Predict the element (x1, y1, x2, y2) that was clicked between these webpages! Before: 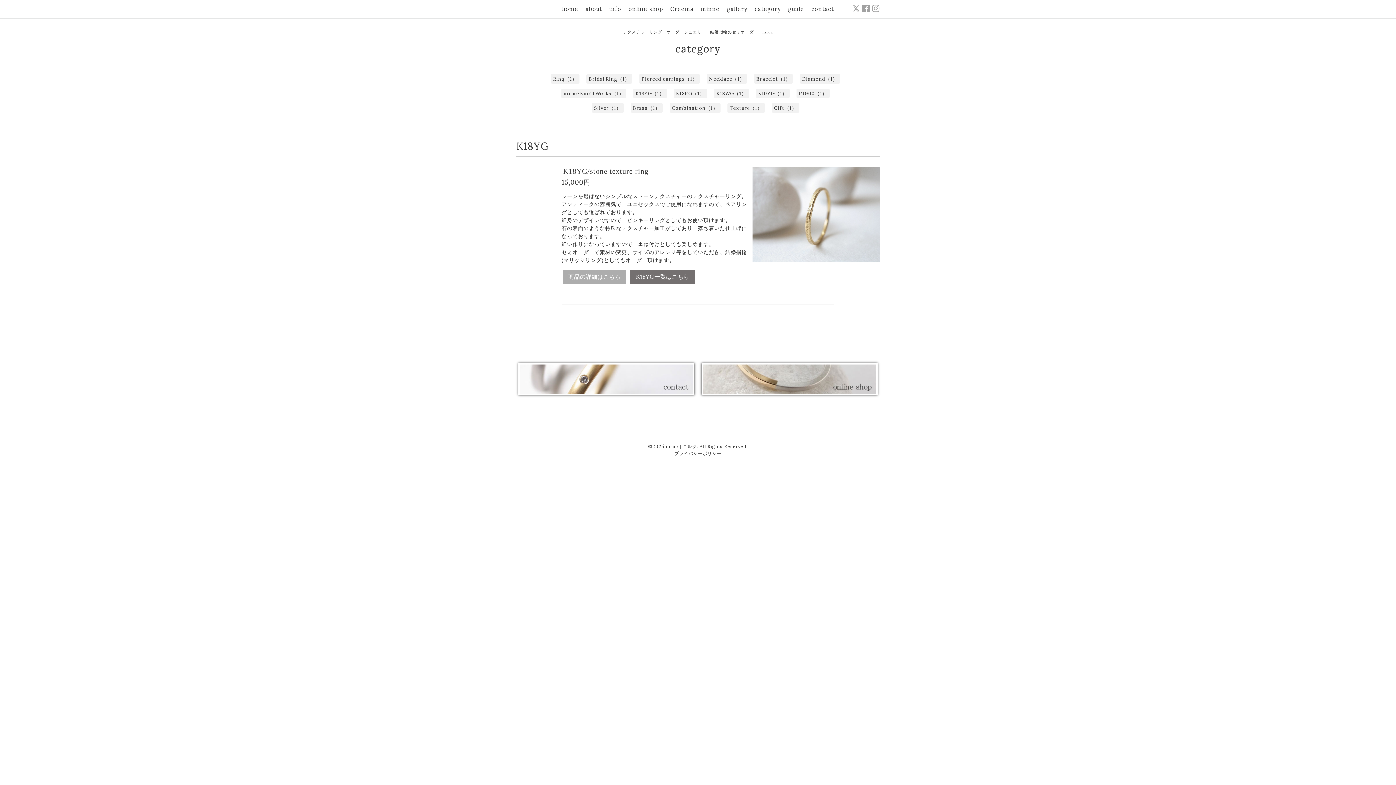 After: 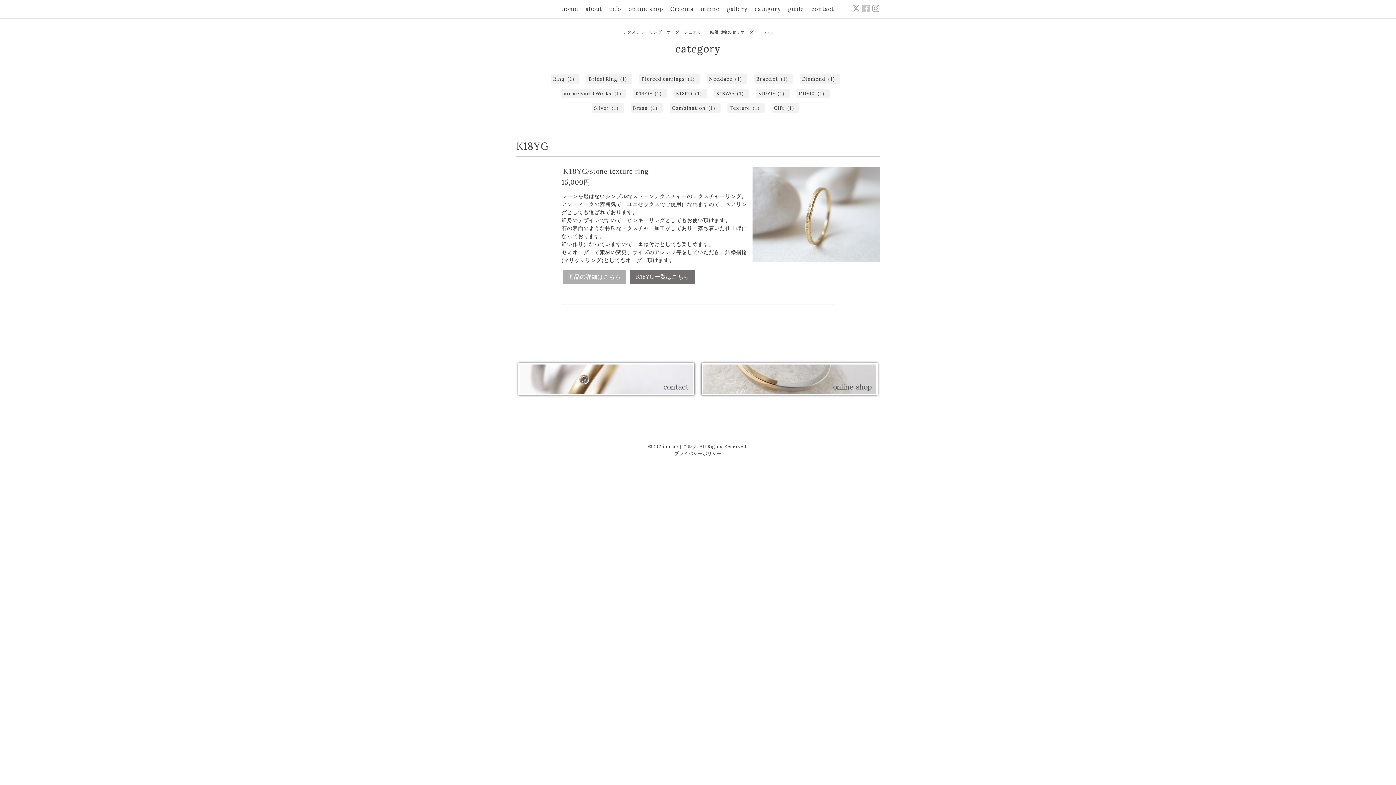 Action: bbox: (862, 4, 872, 13) label:  